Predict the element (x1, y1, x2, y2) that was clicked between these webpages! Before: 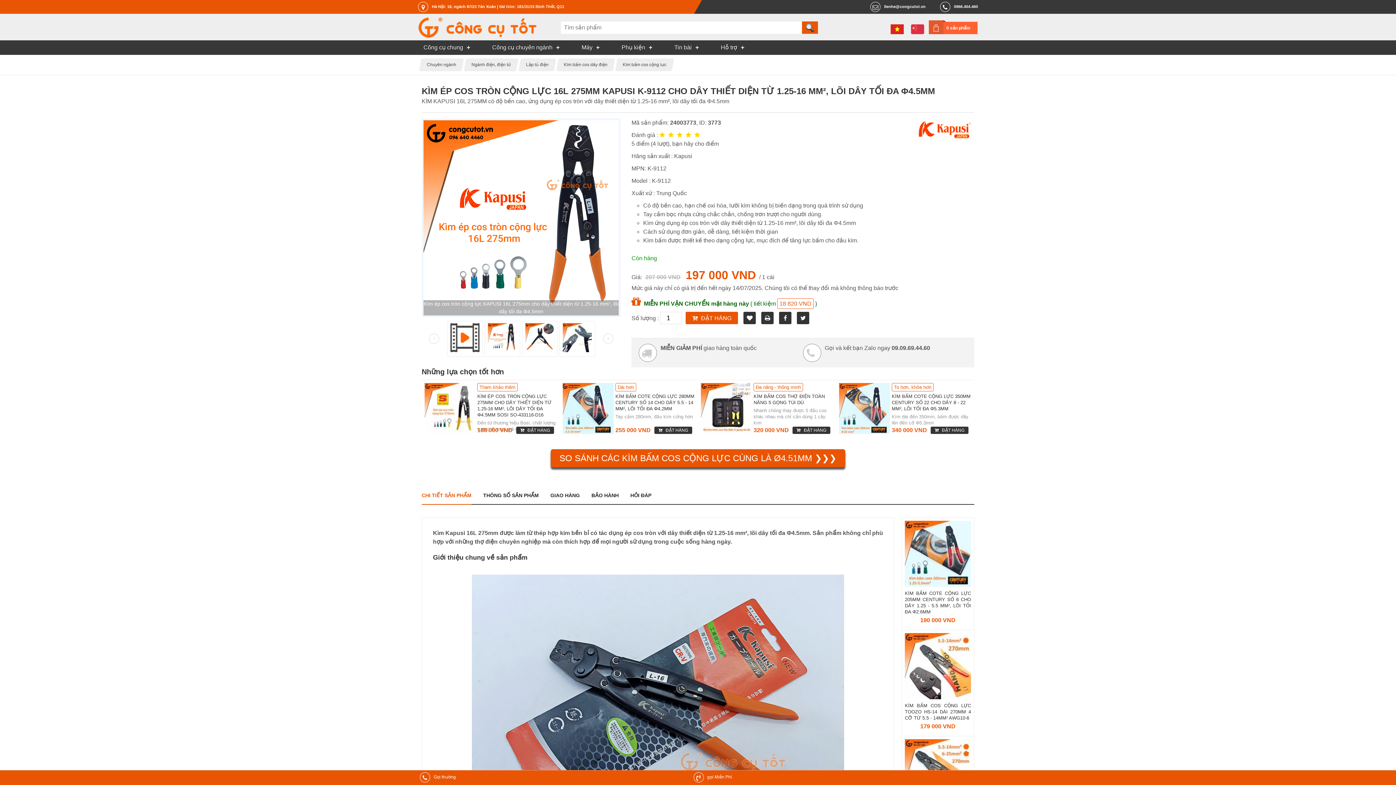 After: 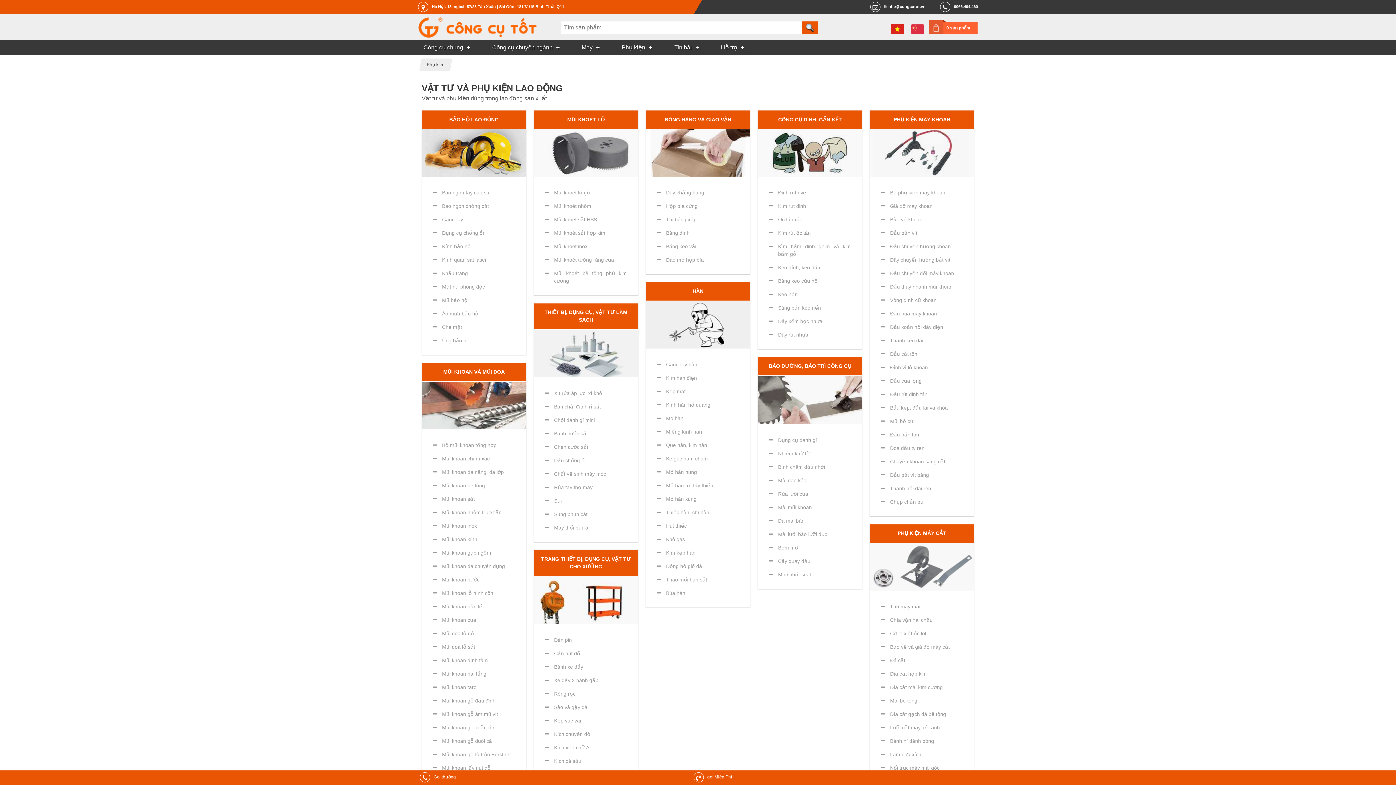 Action: bbox: (610, 42, 663, 52) label: Phụ kiện